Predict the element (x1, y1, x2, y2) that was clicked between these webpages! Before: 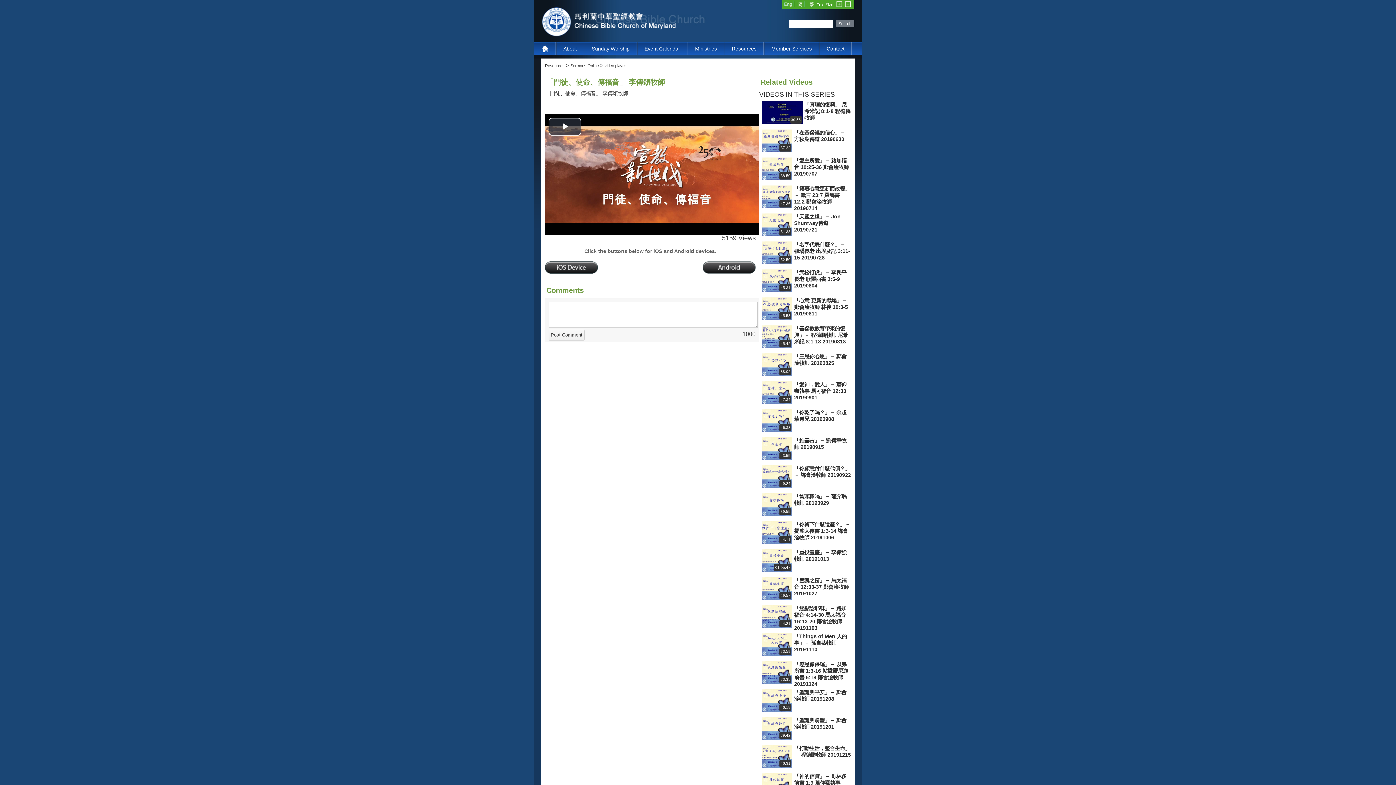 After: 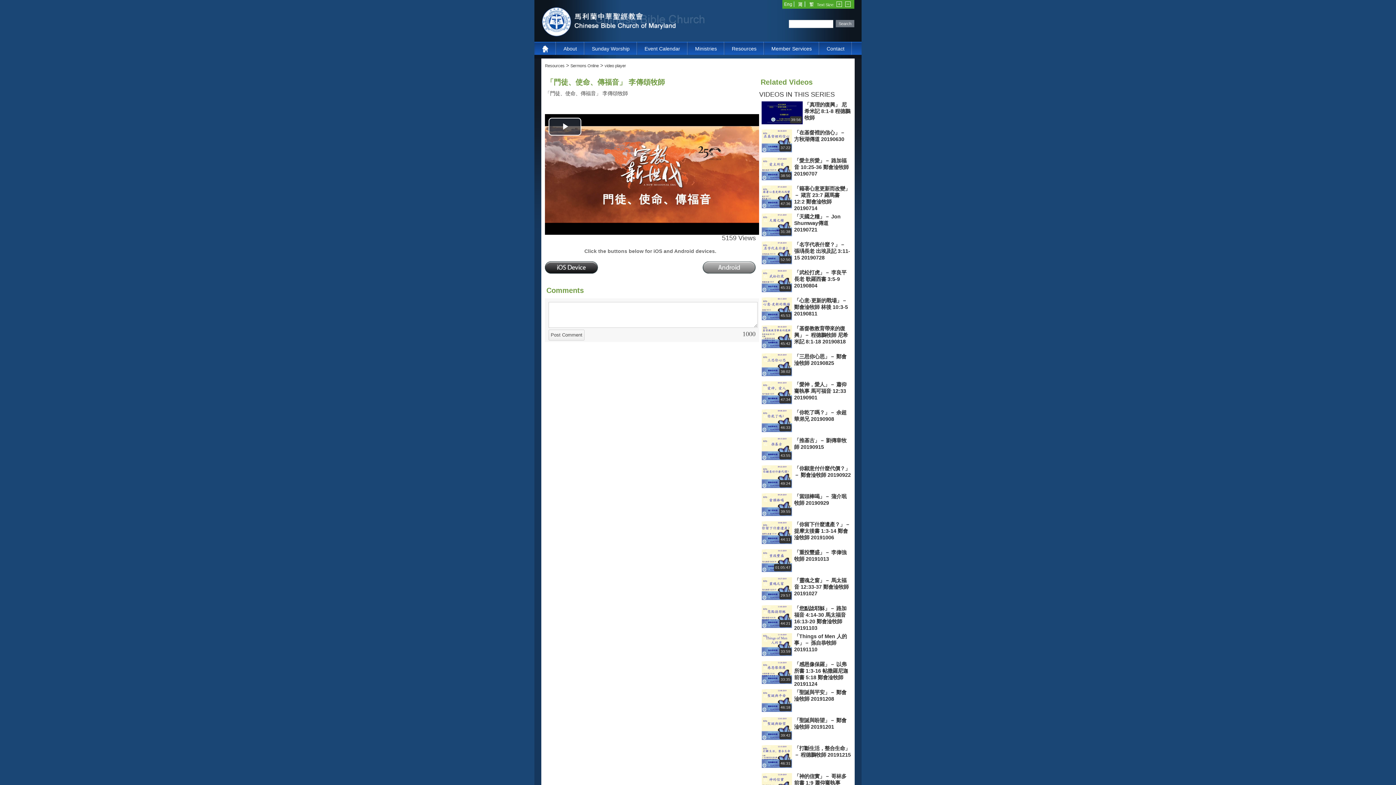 Action: bbox: (702, 261, 756, 273)